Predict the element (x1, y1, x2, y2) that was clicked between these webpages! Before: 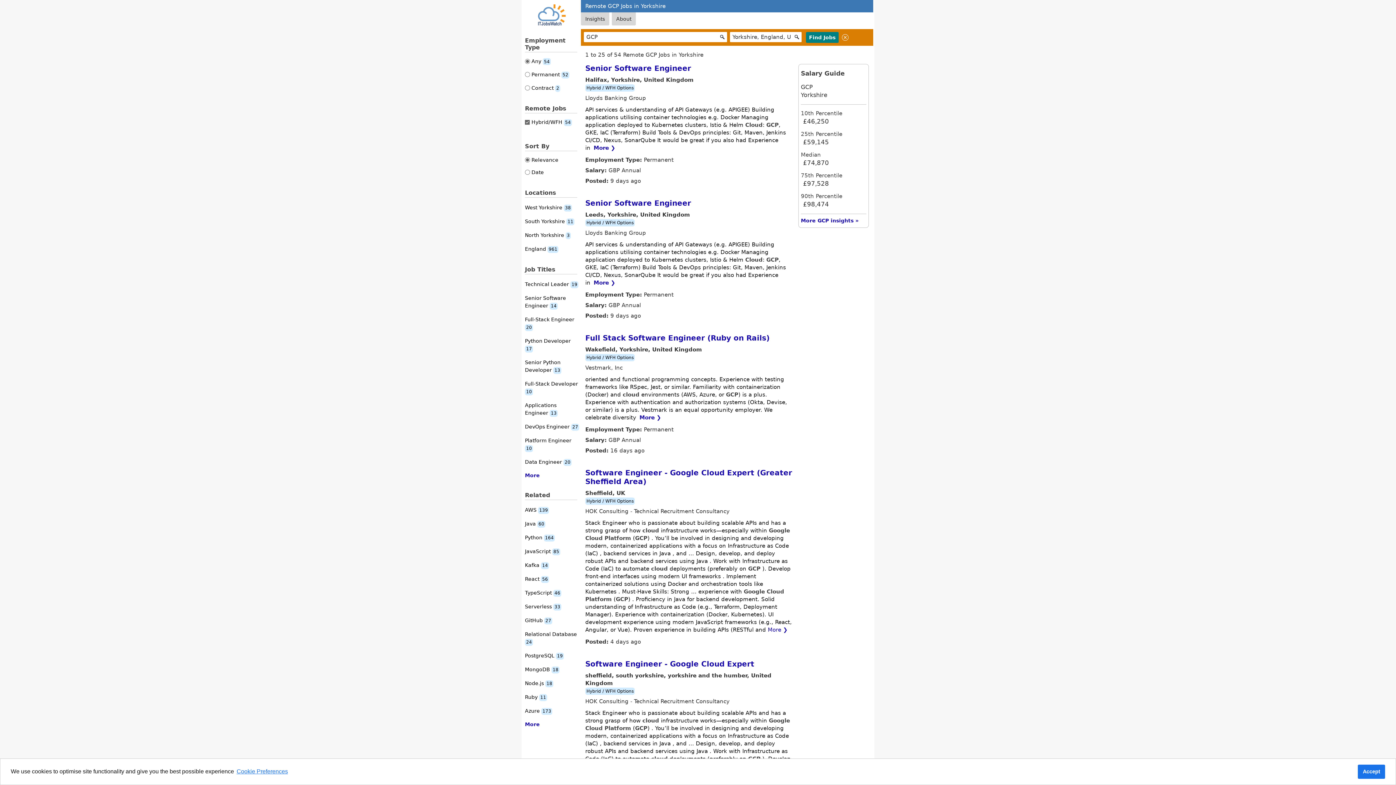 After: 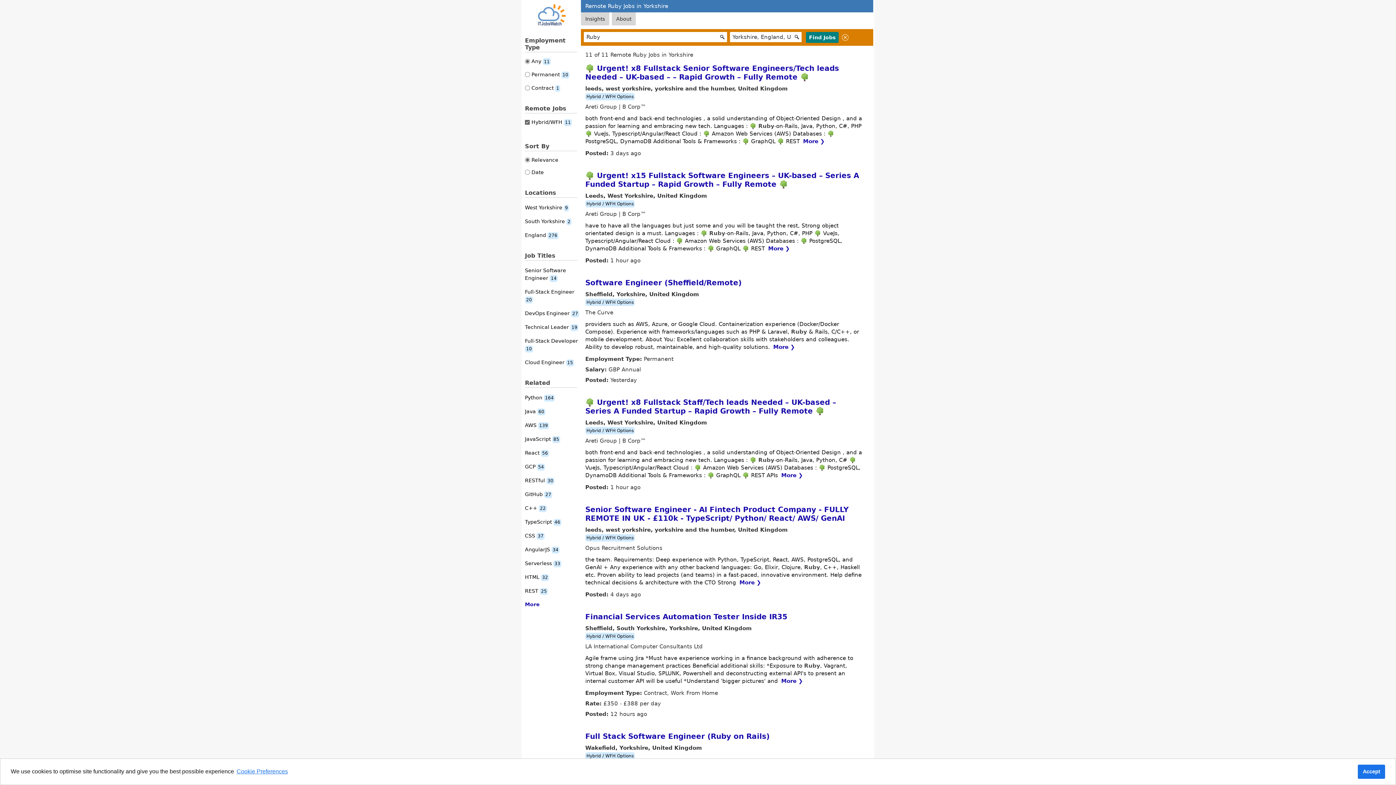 Action: label: Ruby 11 bbox: (525, 694, 547, 700)